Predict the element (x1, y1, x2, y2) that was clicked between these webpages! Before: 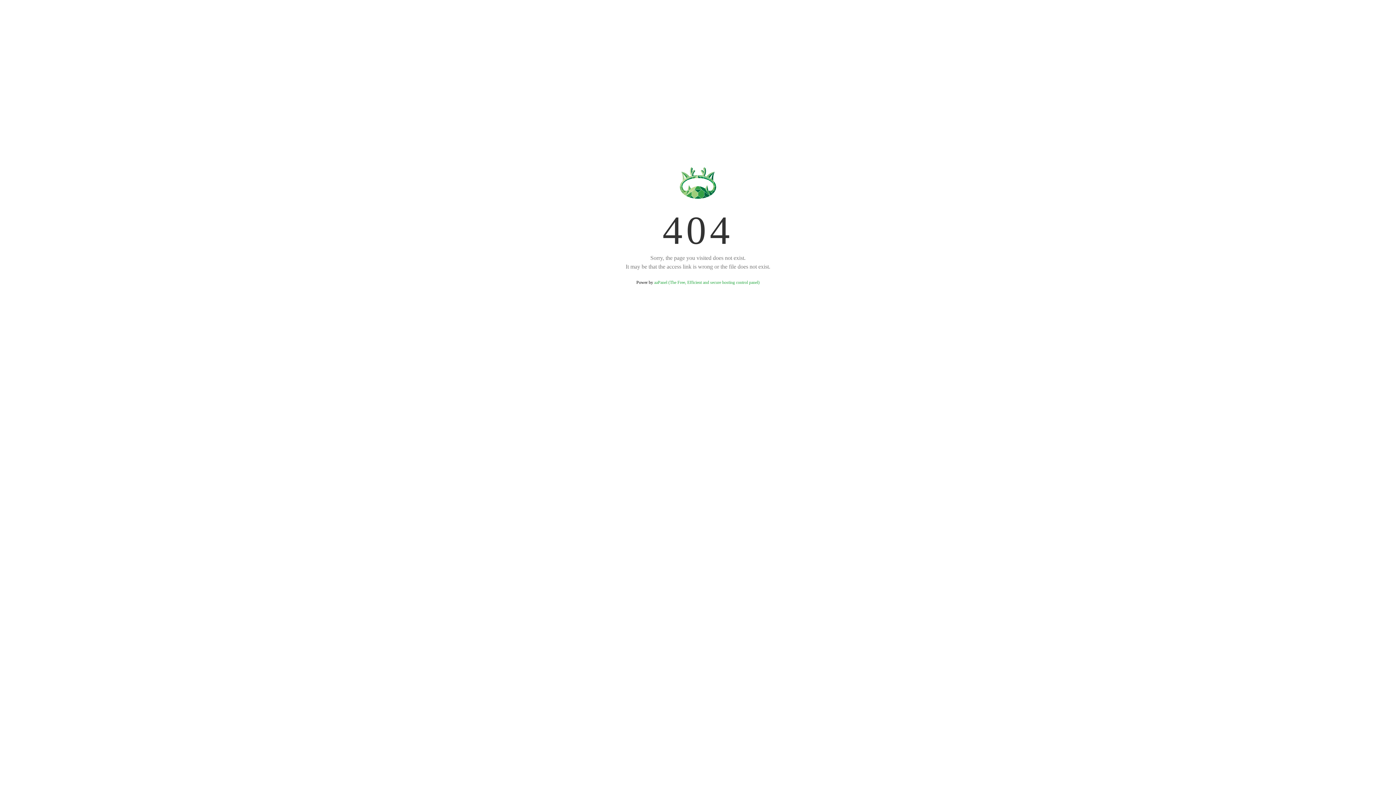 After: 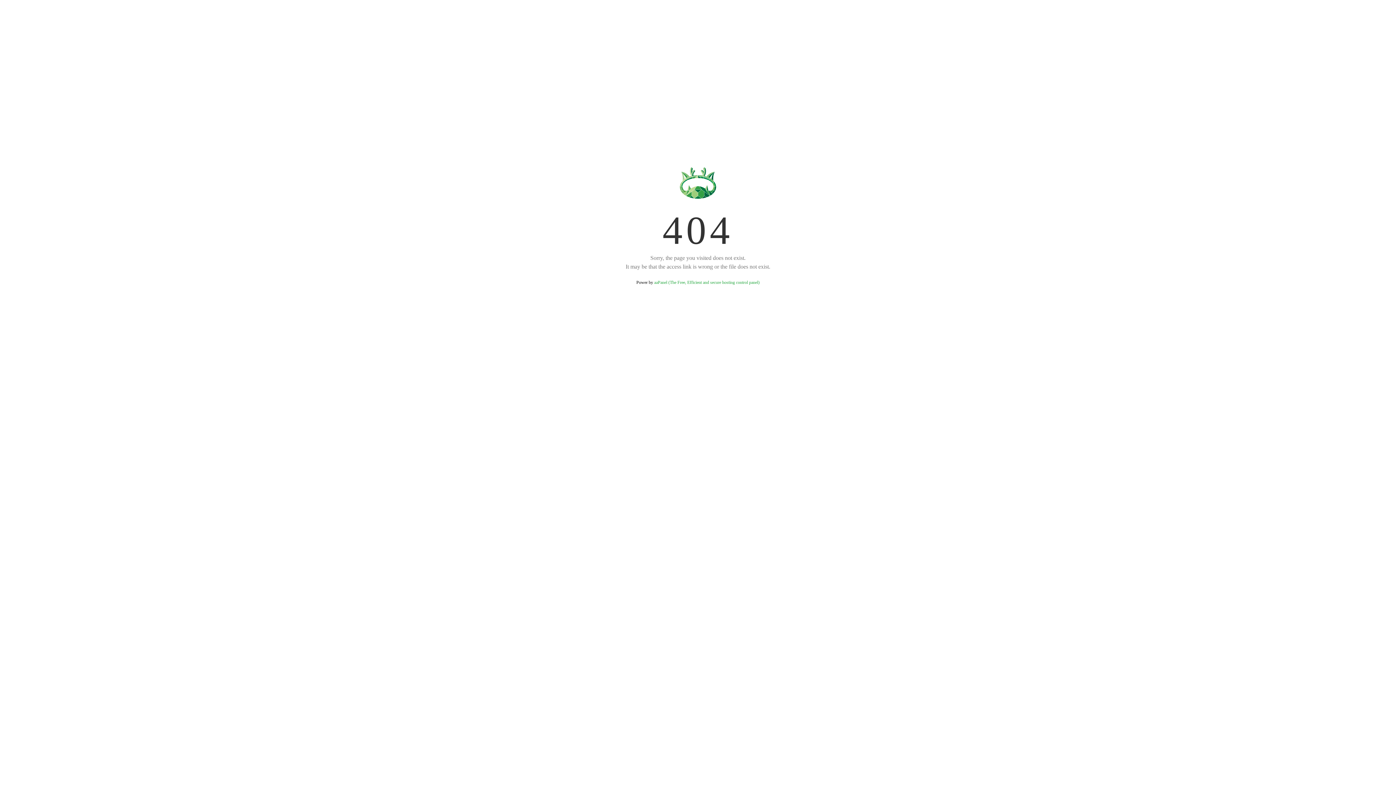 Action: bbox: (654, 280, 759, 285) label: aaPanel (The Free, Efficient and secure hosting control panel)